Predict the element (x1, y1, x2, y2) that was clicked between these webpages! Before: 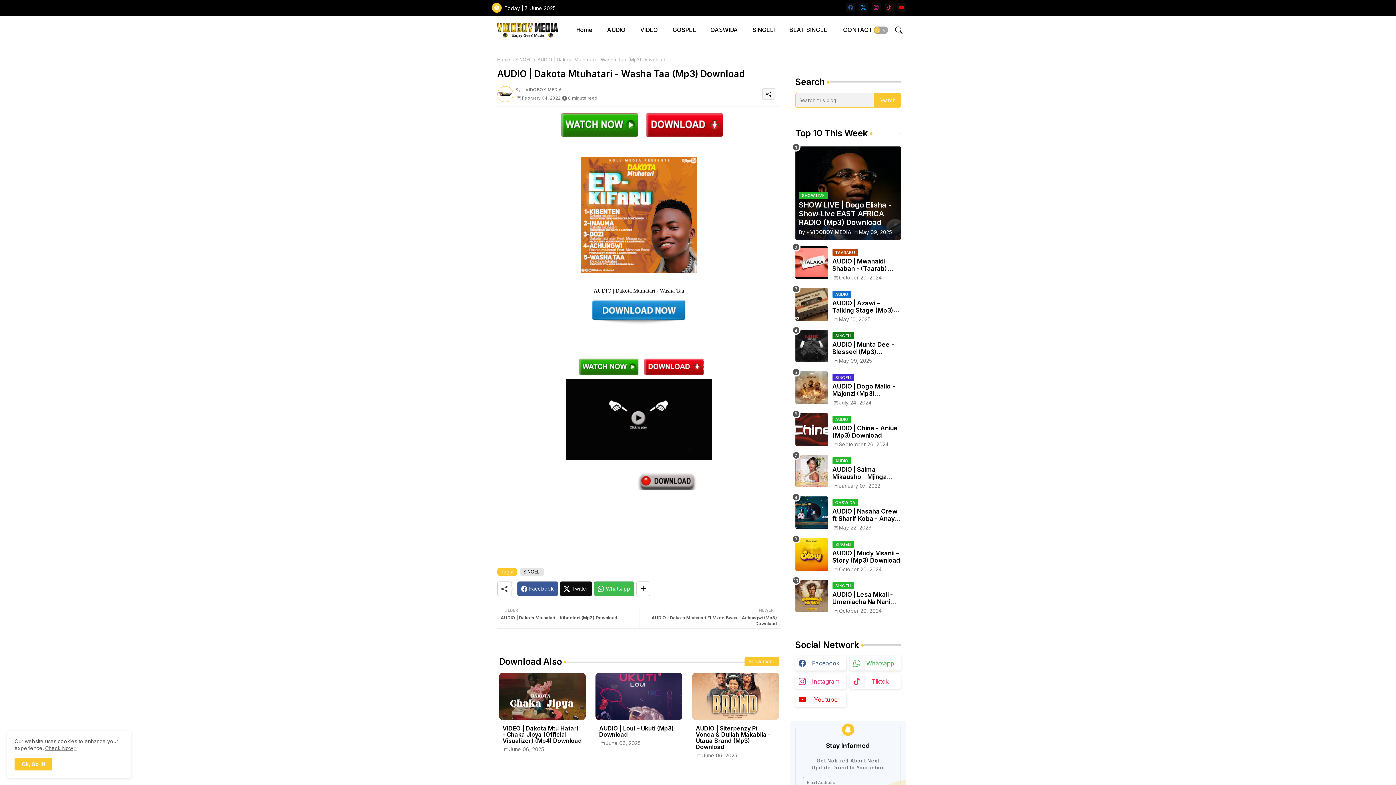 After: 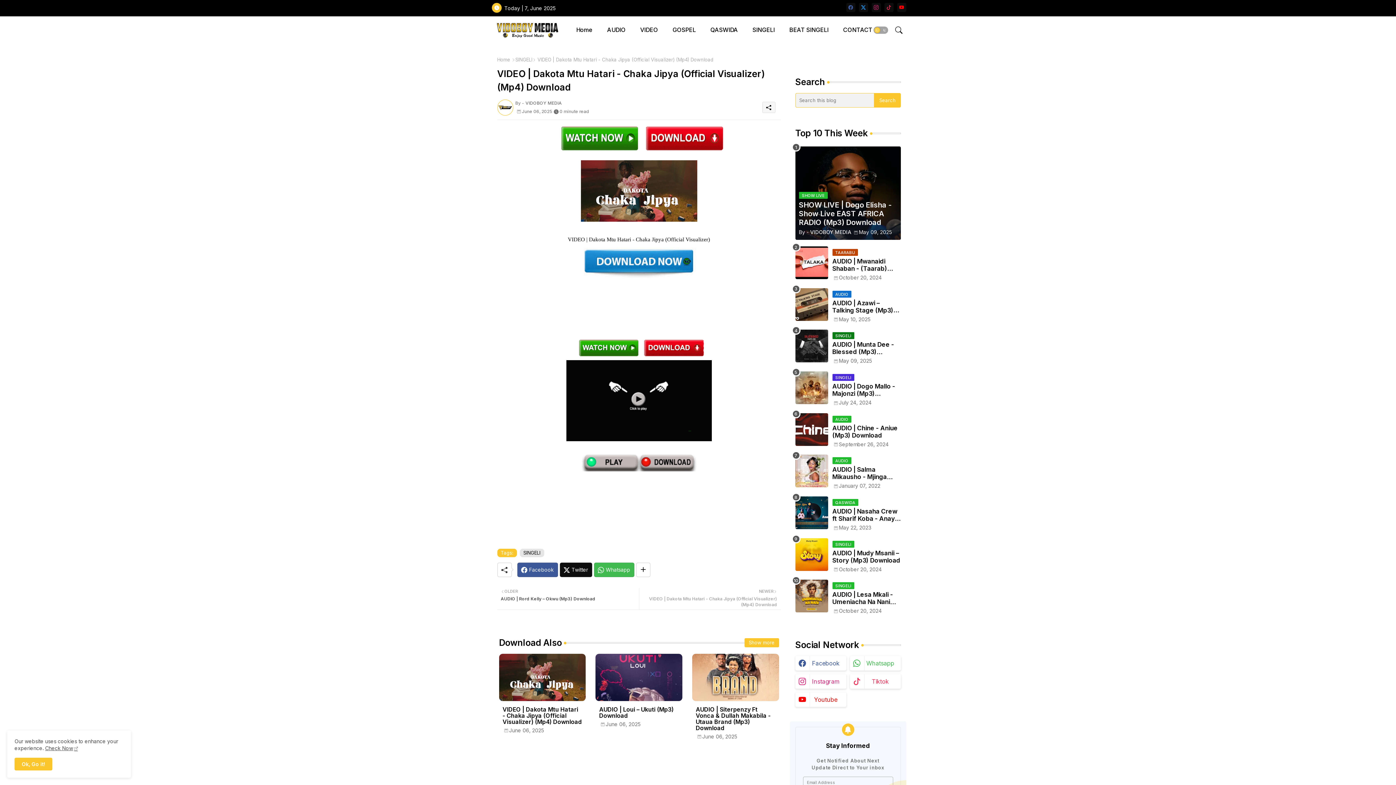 Action: bbox: (499, 672, 585, 720)